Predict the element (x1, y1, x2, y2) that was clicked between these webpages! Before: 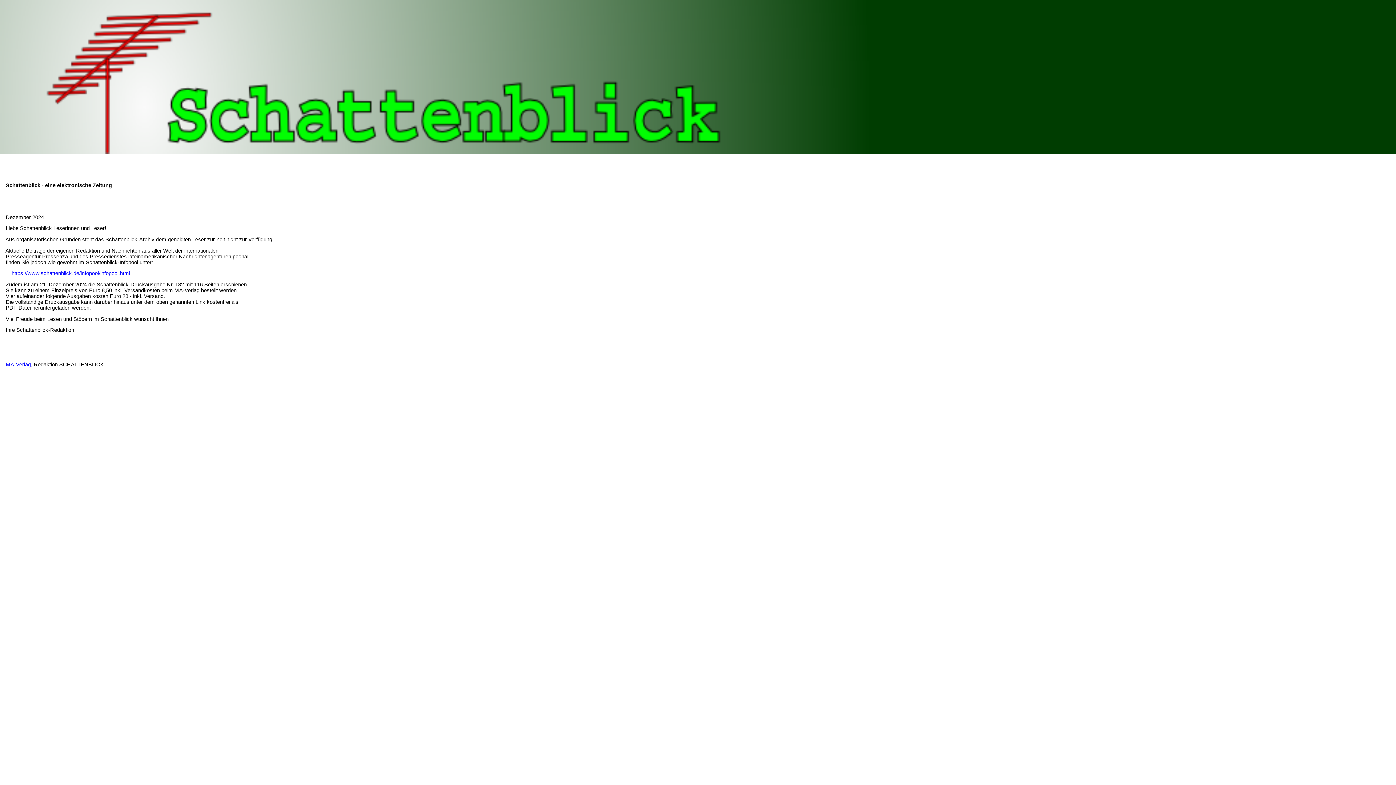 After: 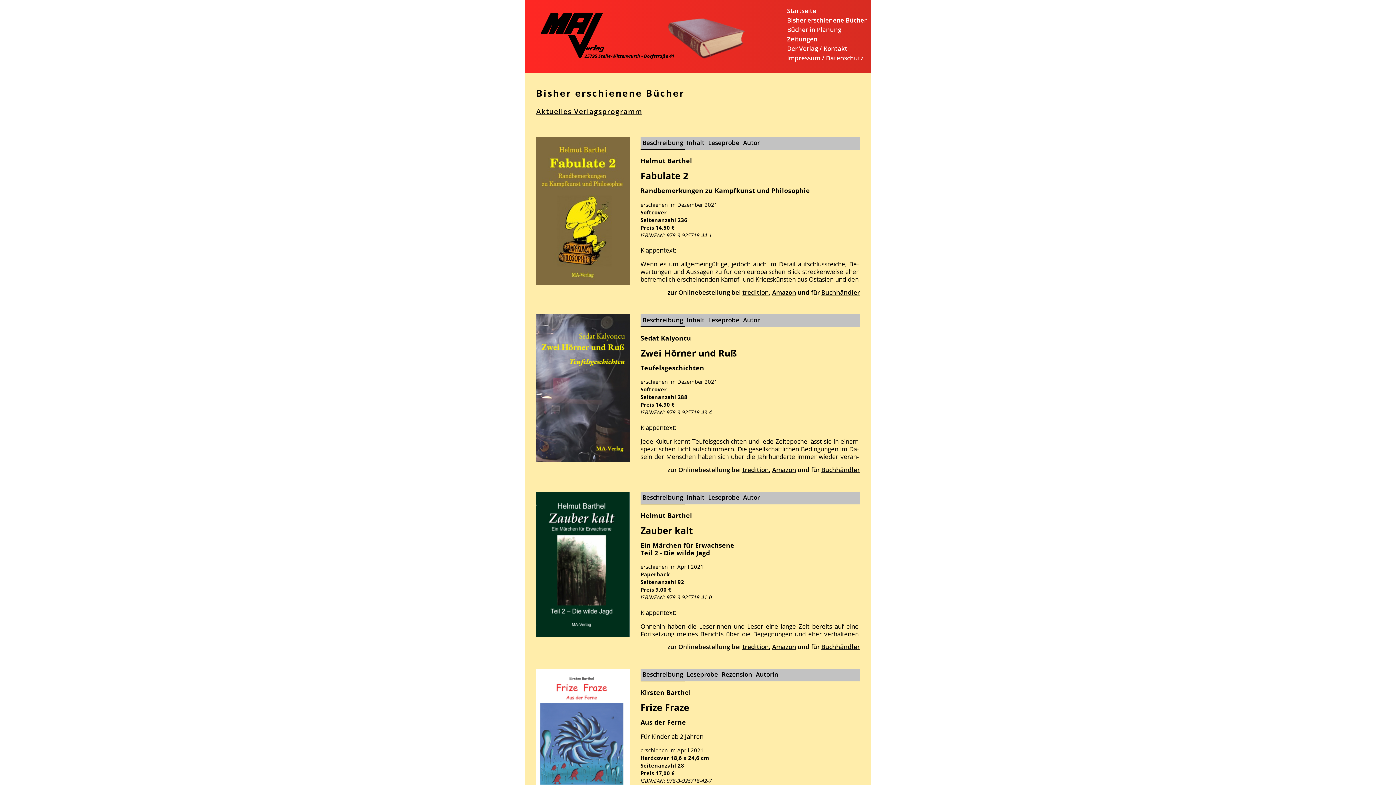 Action: bbox: (0, 361, 30, 367) label:     MA-Verlag